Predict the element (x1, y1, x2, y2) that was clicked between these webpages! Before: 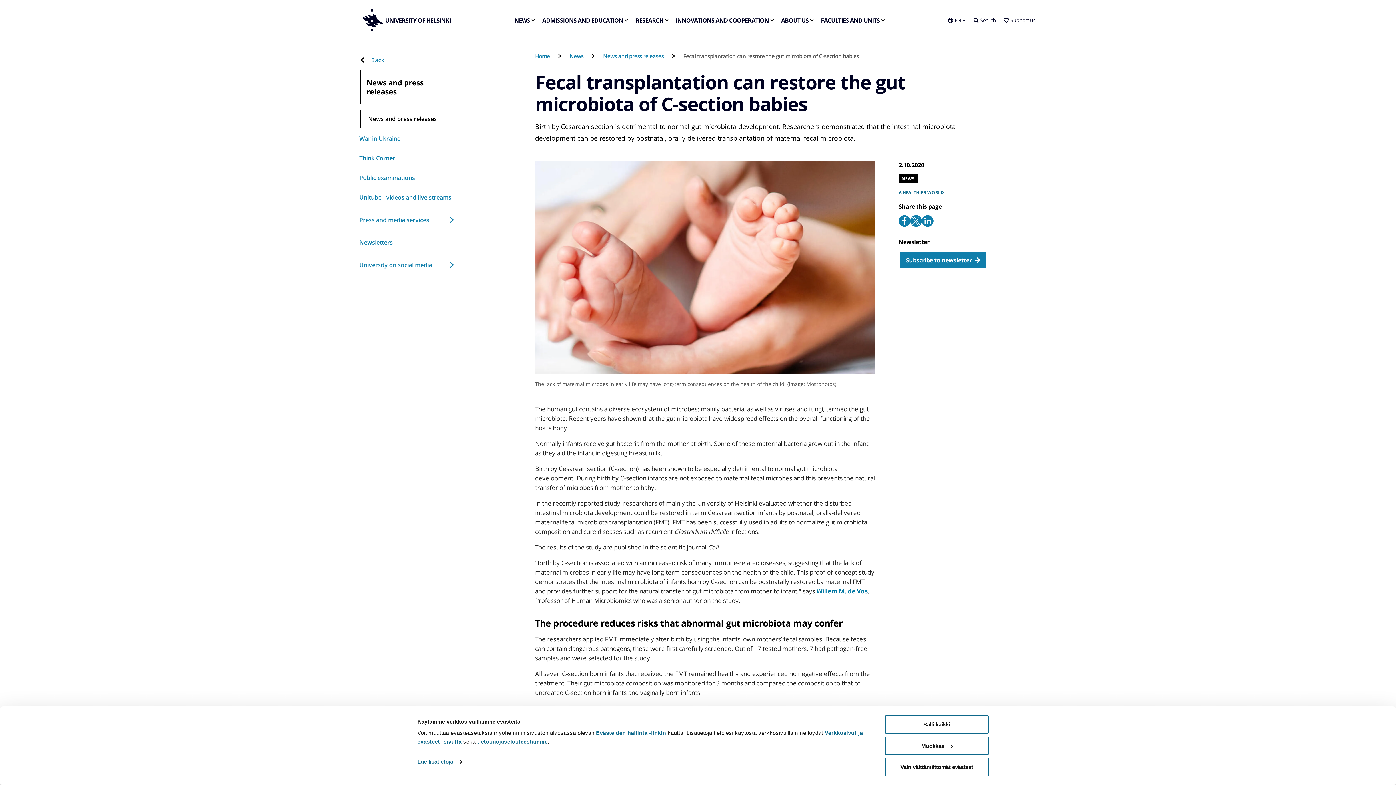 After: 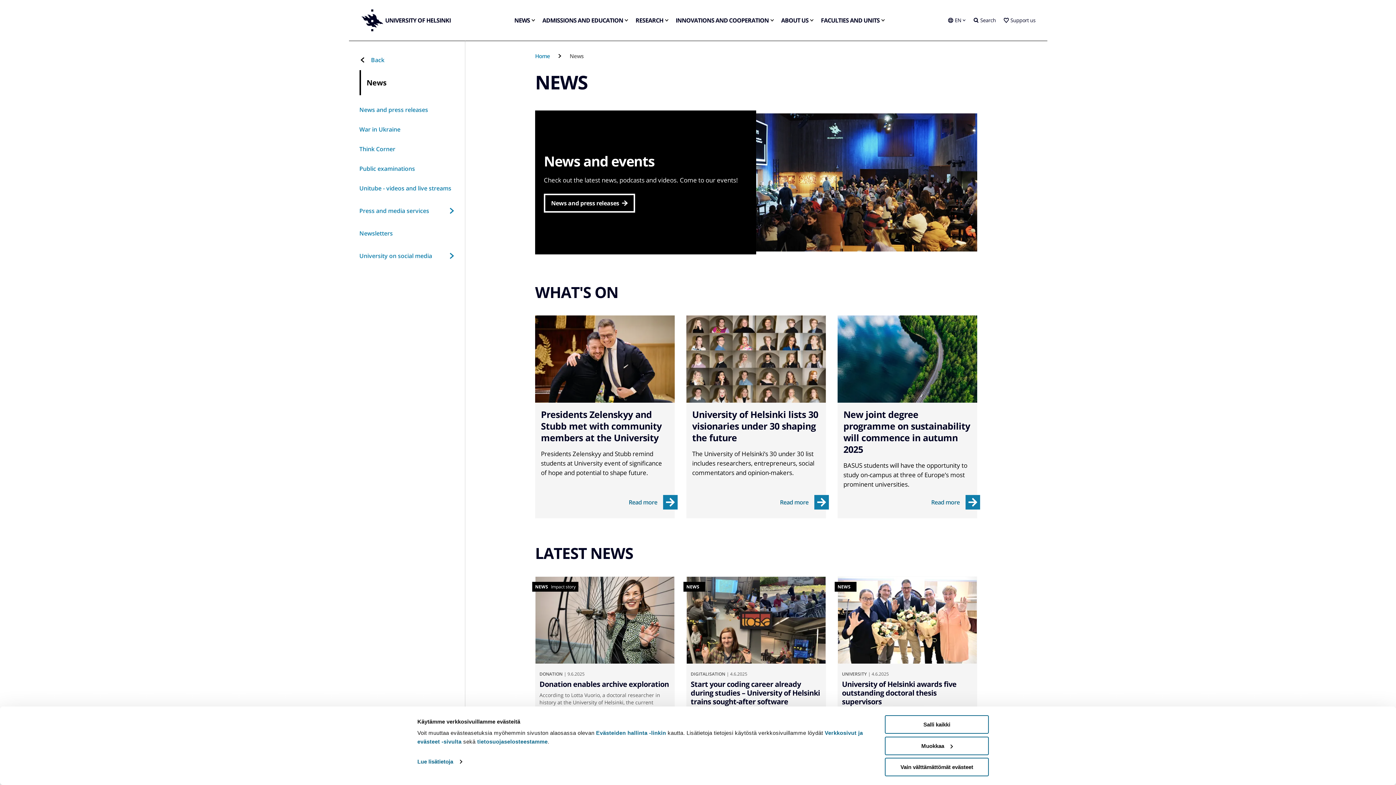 Action: label: News bbox: (569, 52, 583, 59)